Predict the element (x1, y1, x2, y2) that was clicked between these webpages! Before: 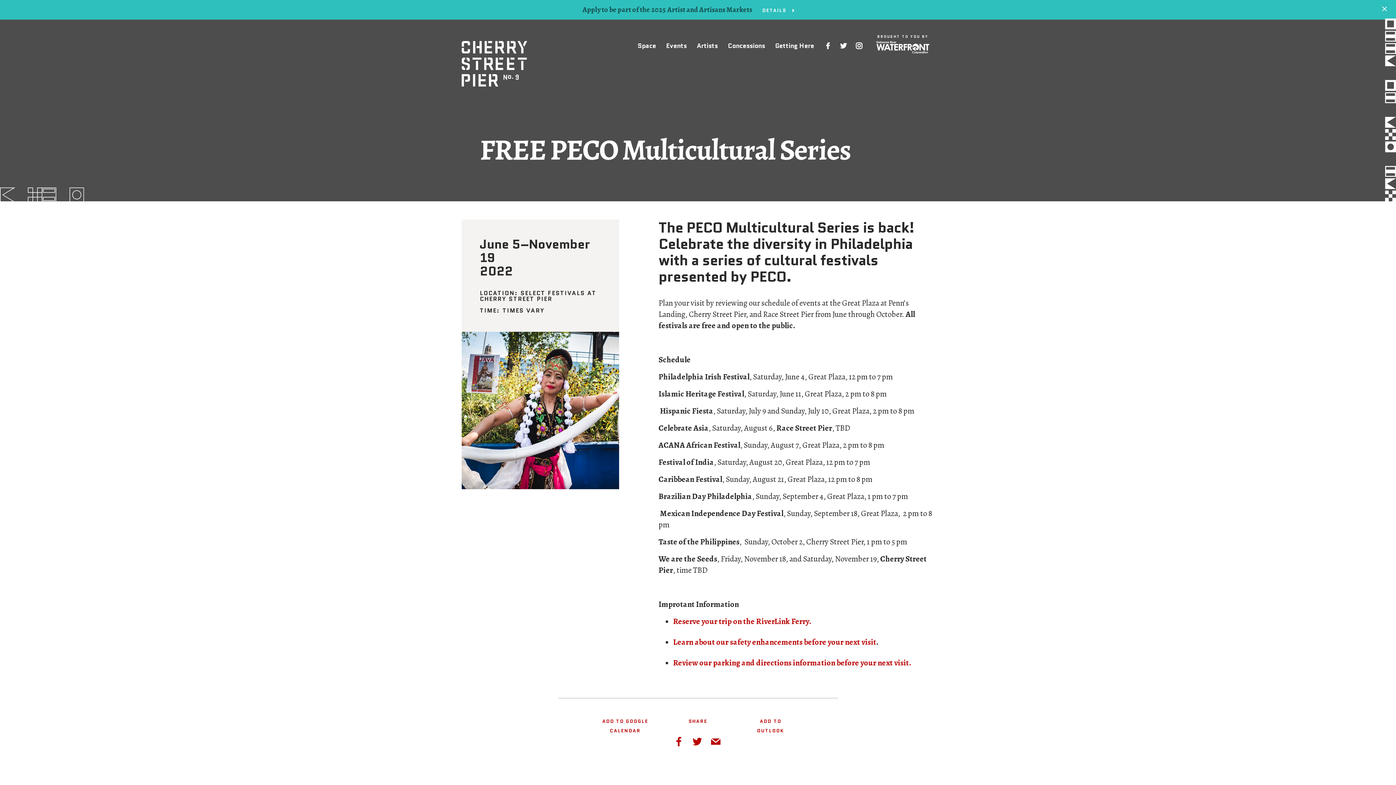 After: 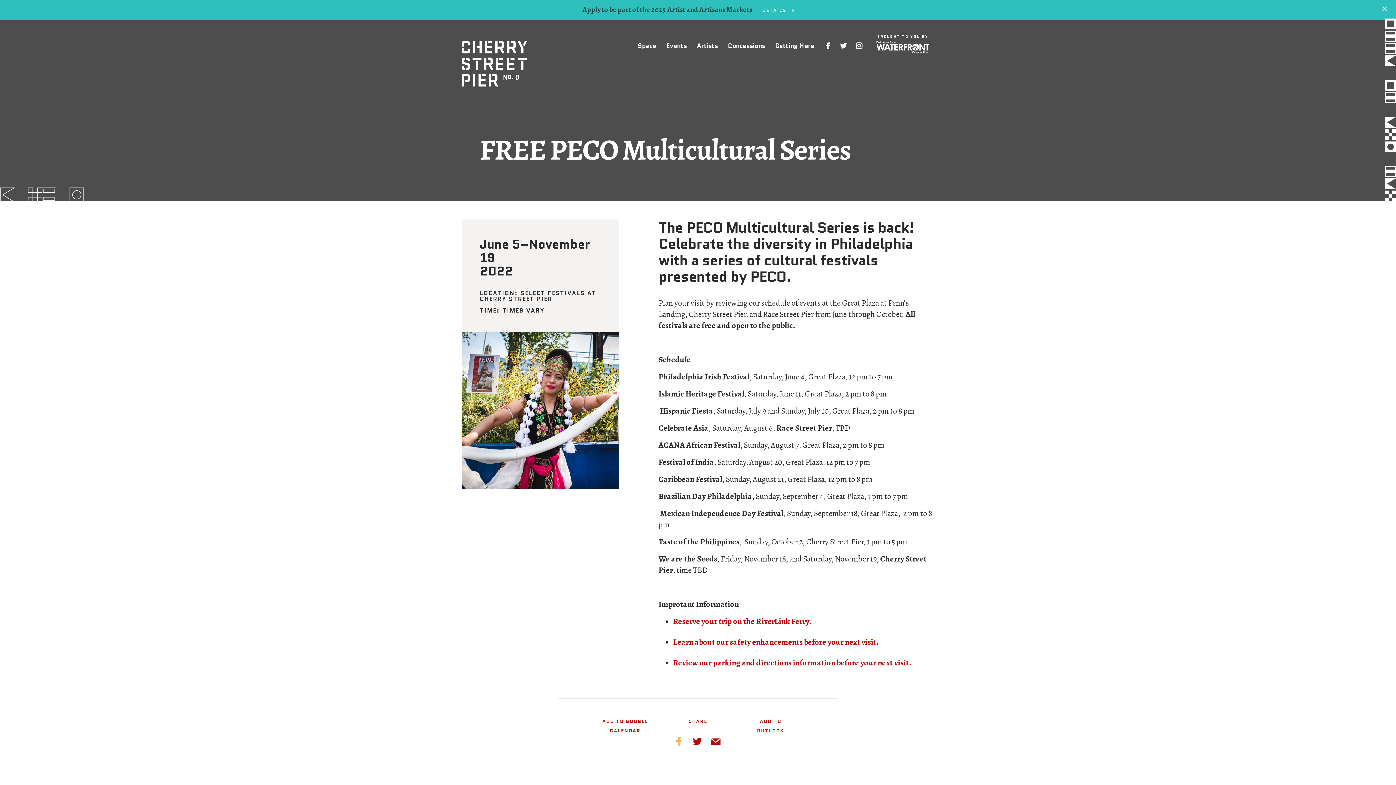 Action: label:   bbox: (671, 734, 688, 749)